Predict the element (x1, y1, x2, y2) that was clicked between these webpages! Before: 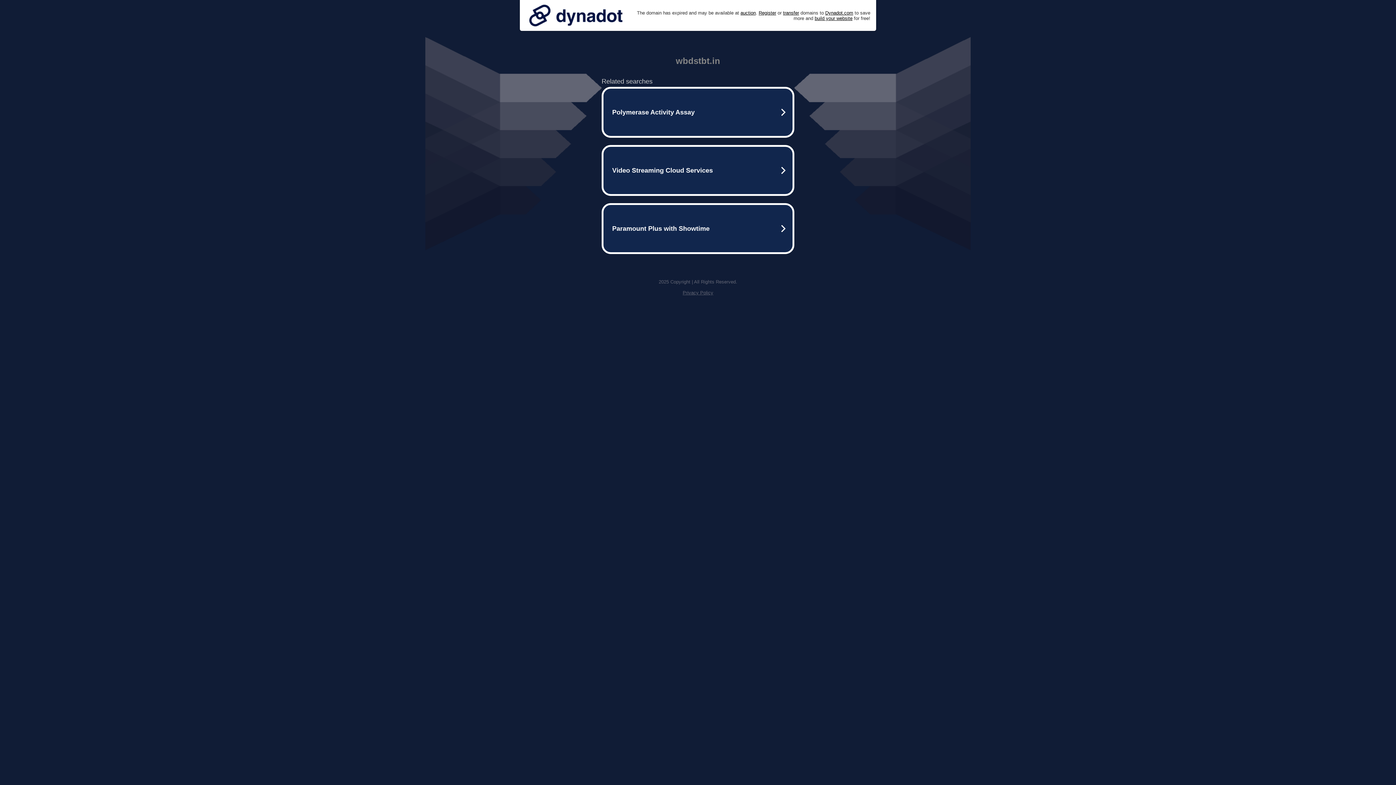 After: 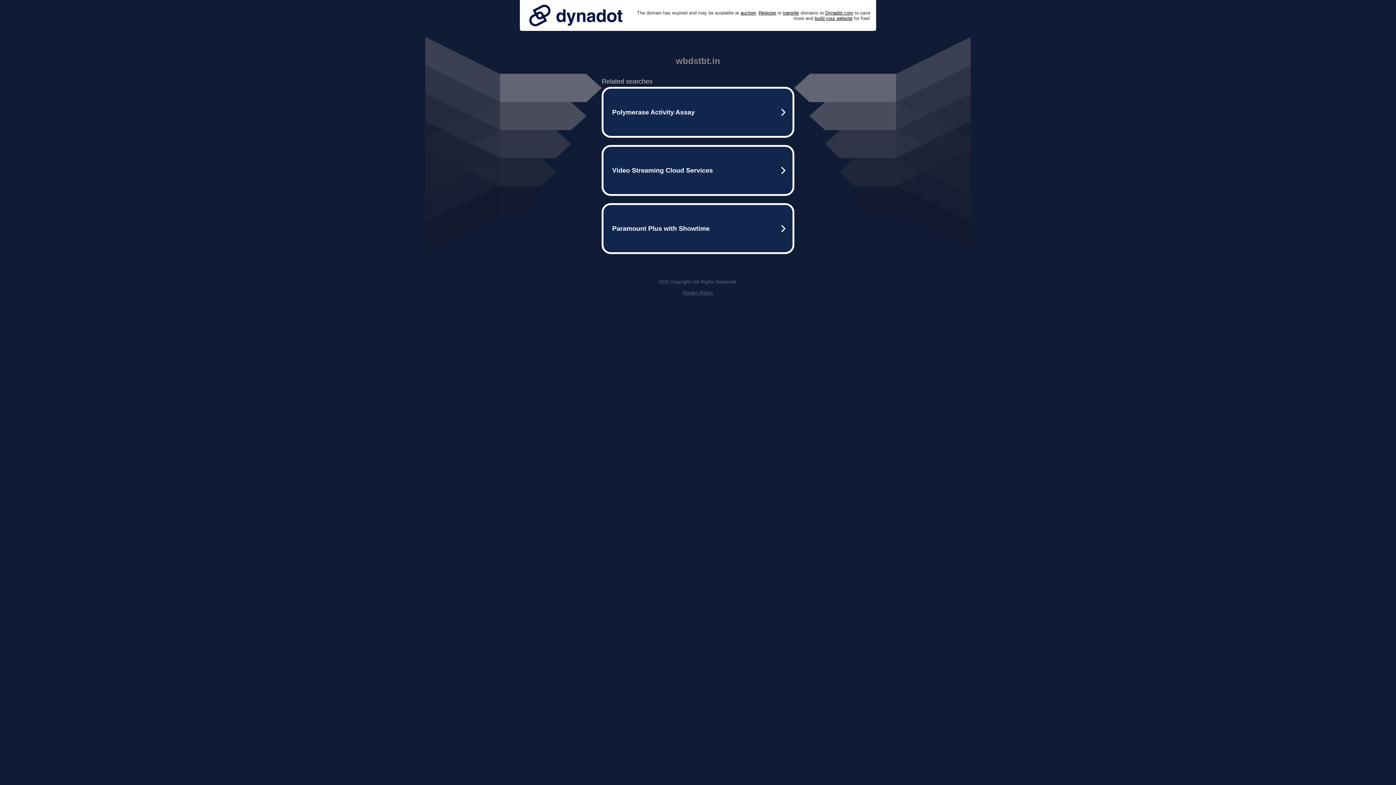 Action: bbox: (682, 290, 713, 295) label: Privacy Policy